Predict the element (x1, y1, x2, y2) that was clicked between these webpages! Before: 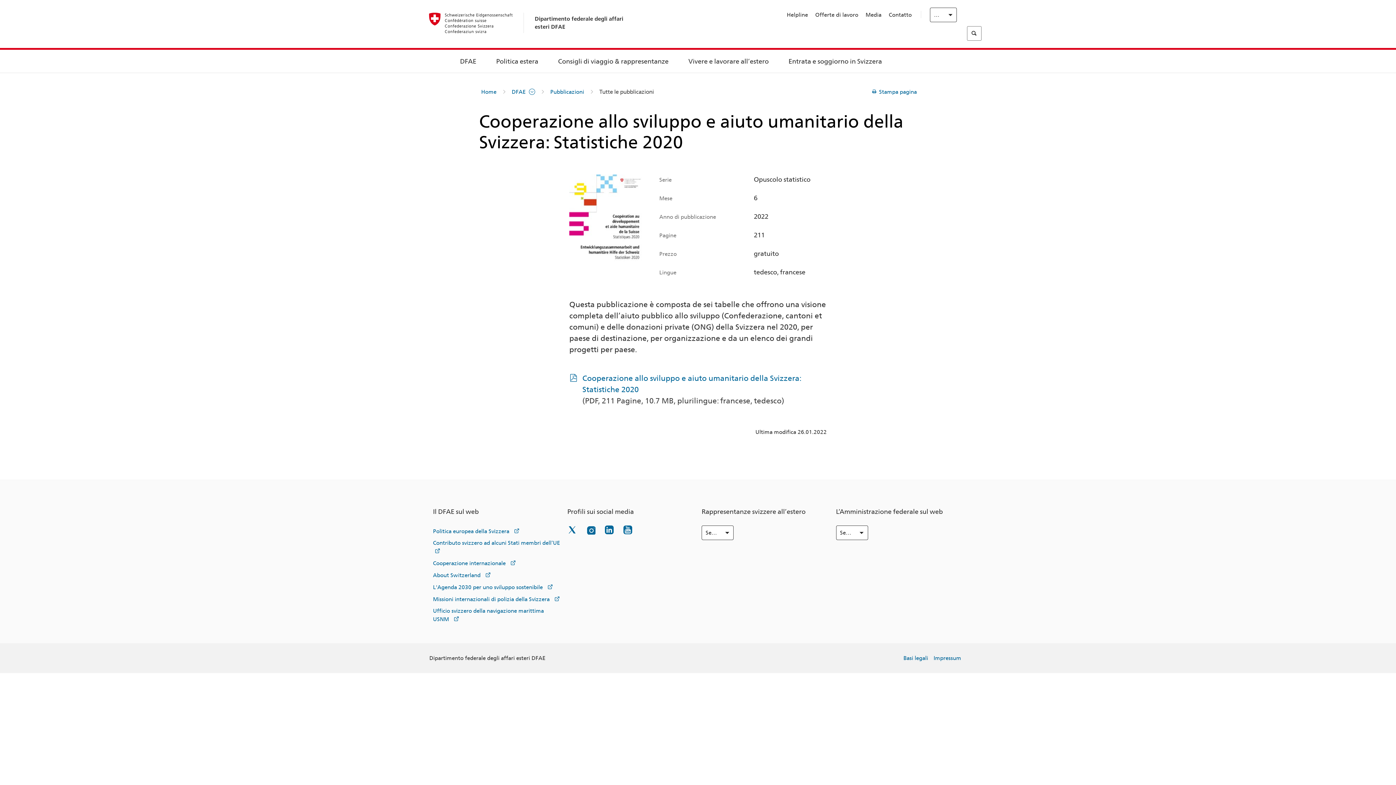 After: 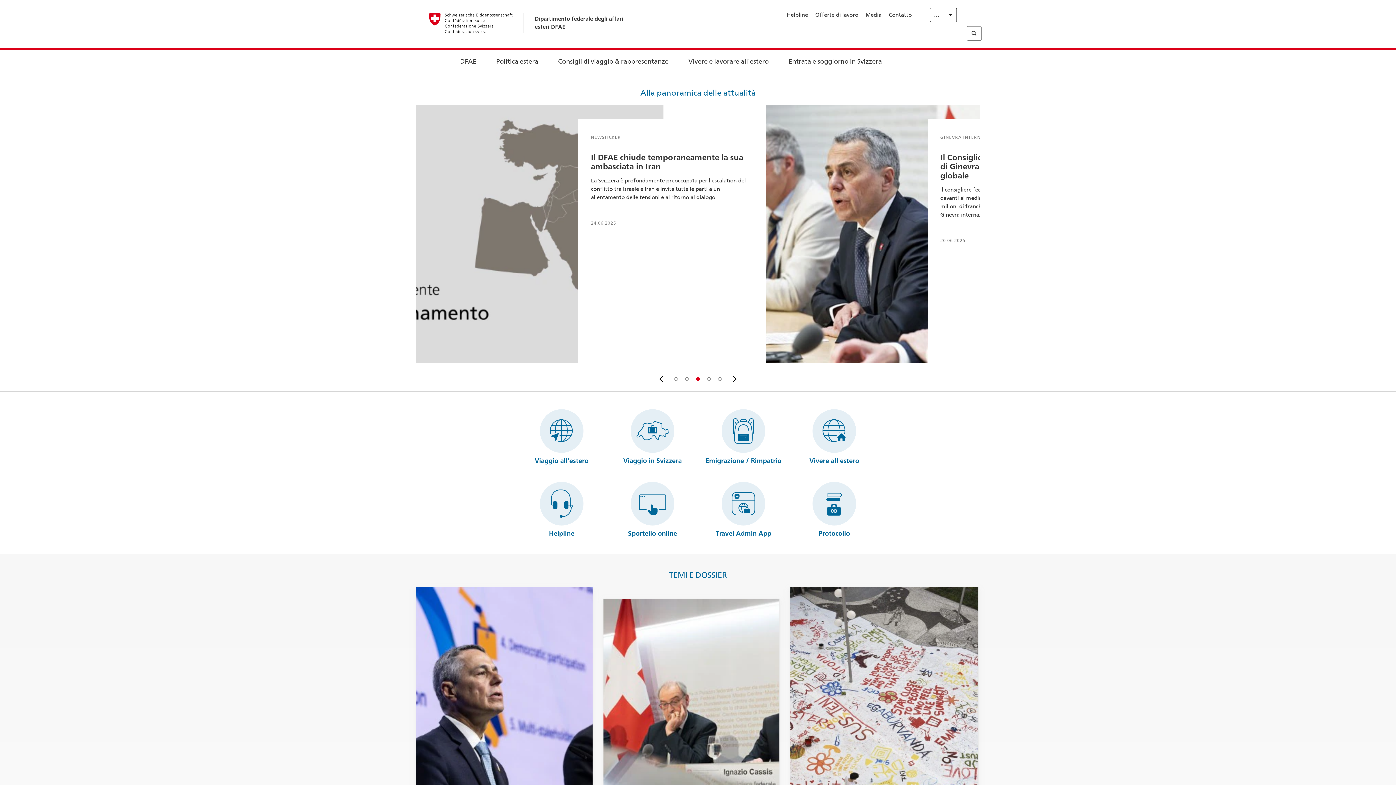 Action: bbox: (481, 88, 496, 96) label: Home